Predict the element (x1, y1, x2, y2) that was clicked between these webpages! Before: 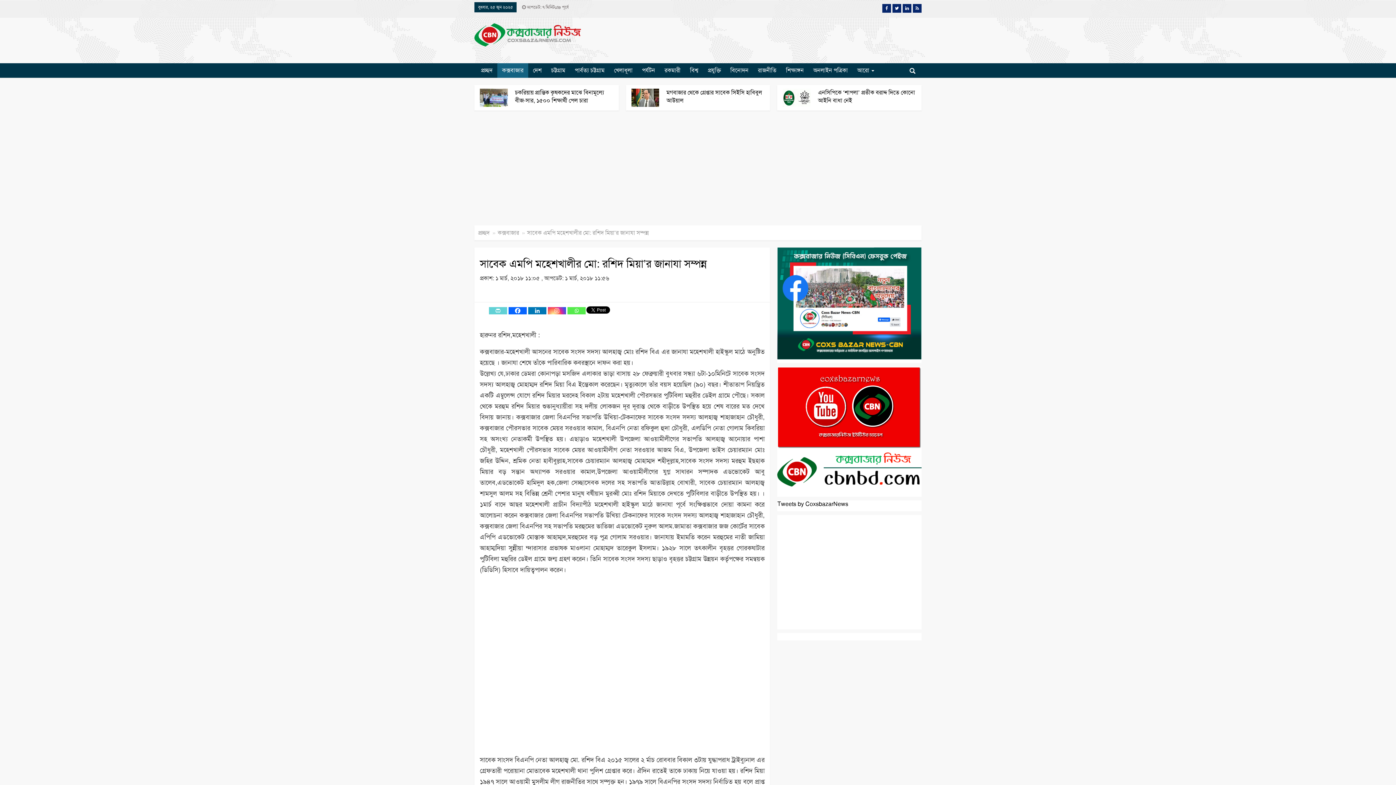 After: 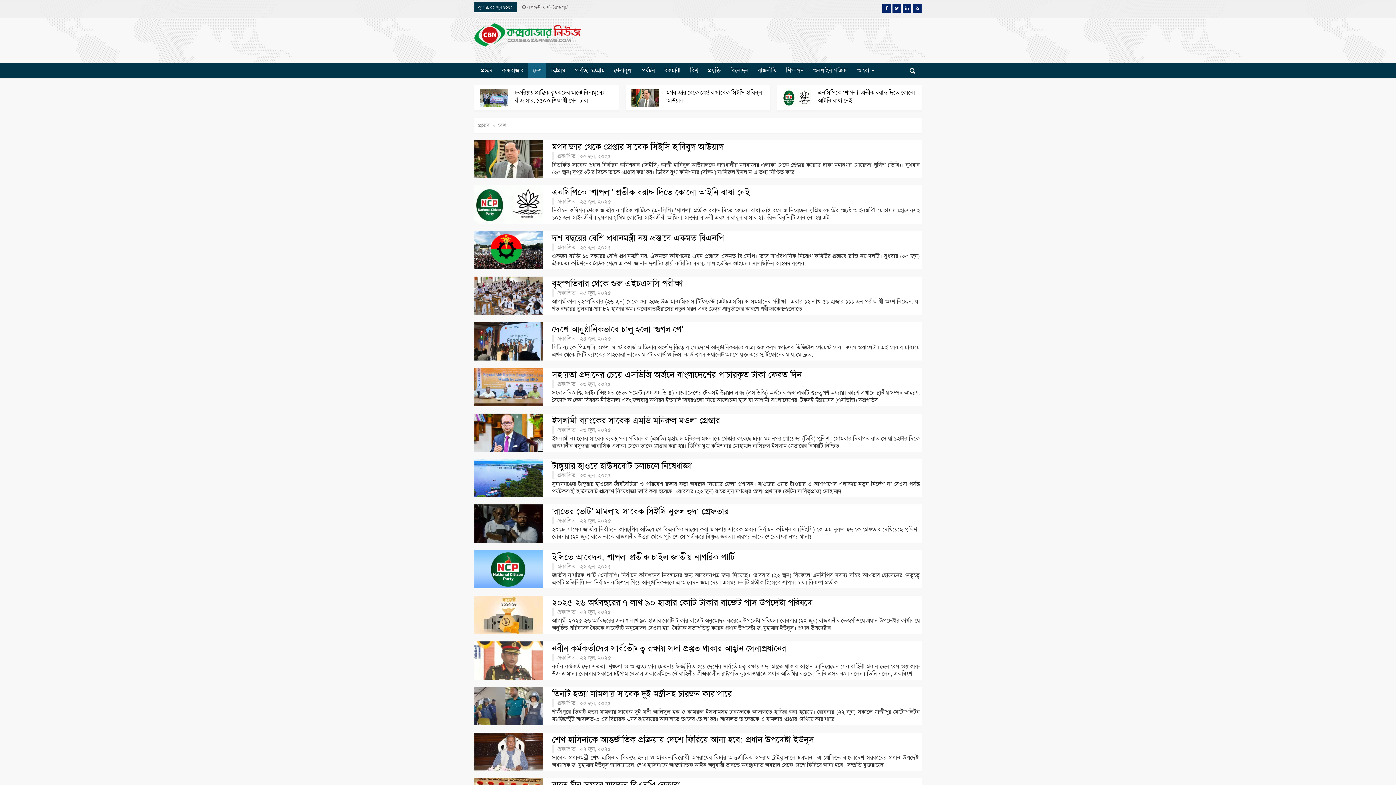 Action: bbox: (528, 63, 546, 77) label: দেশ